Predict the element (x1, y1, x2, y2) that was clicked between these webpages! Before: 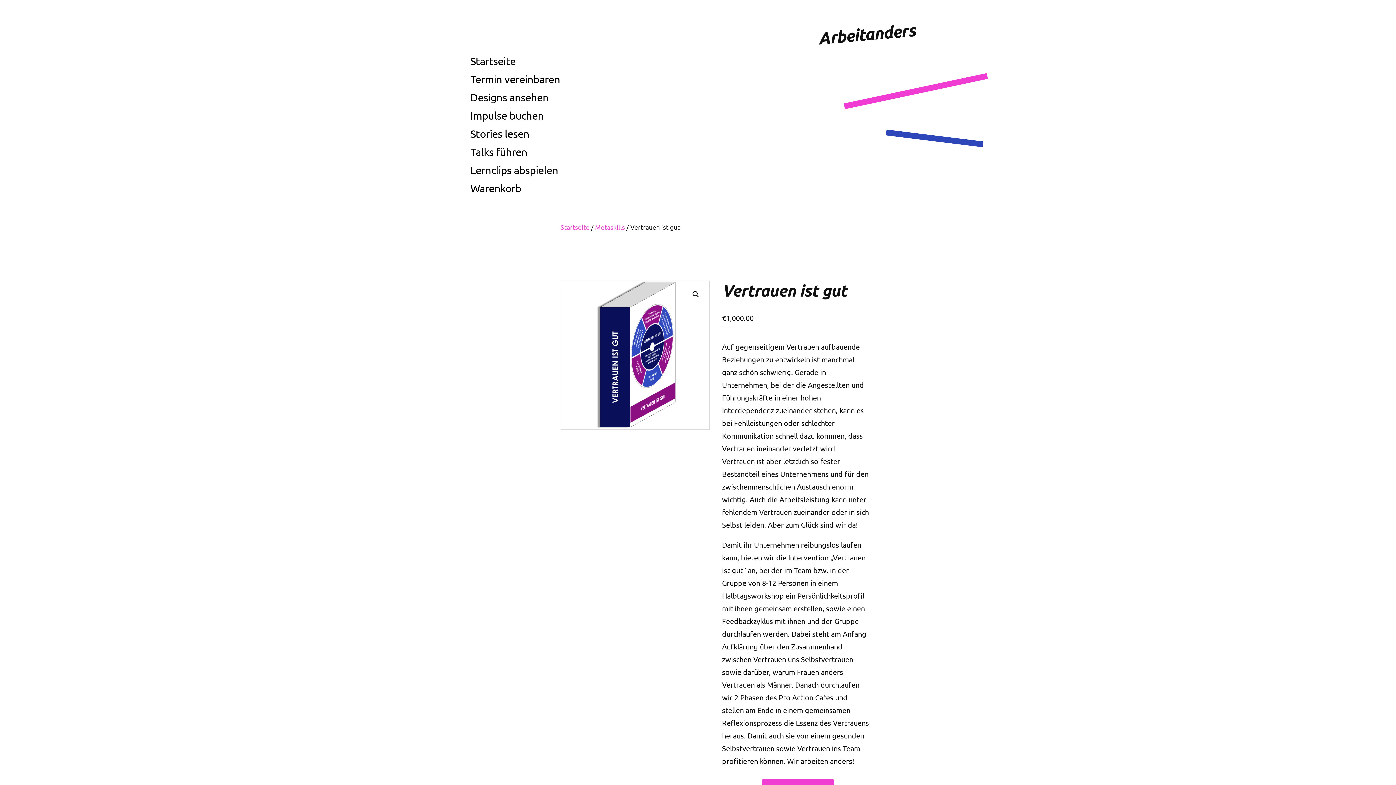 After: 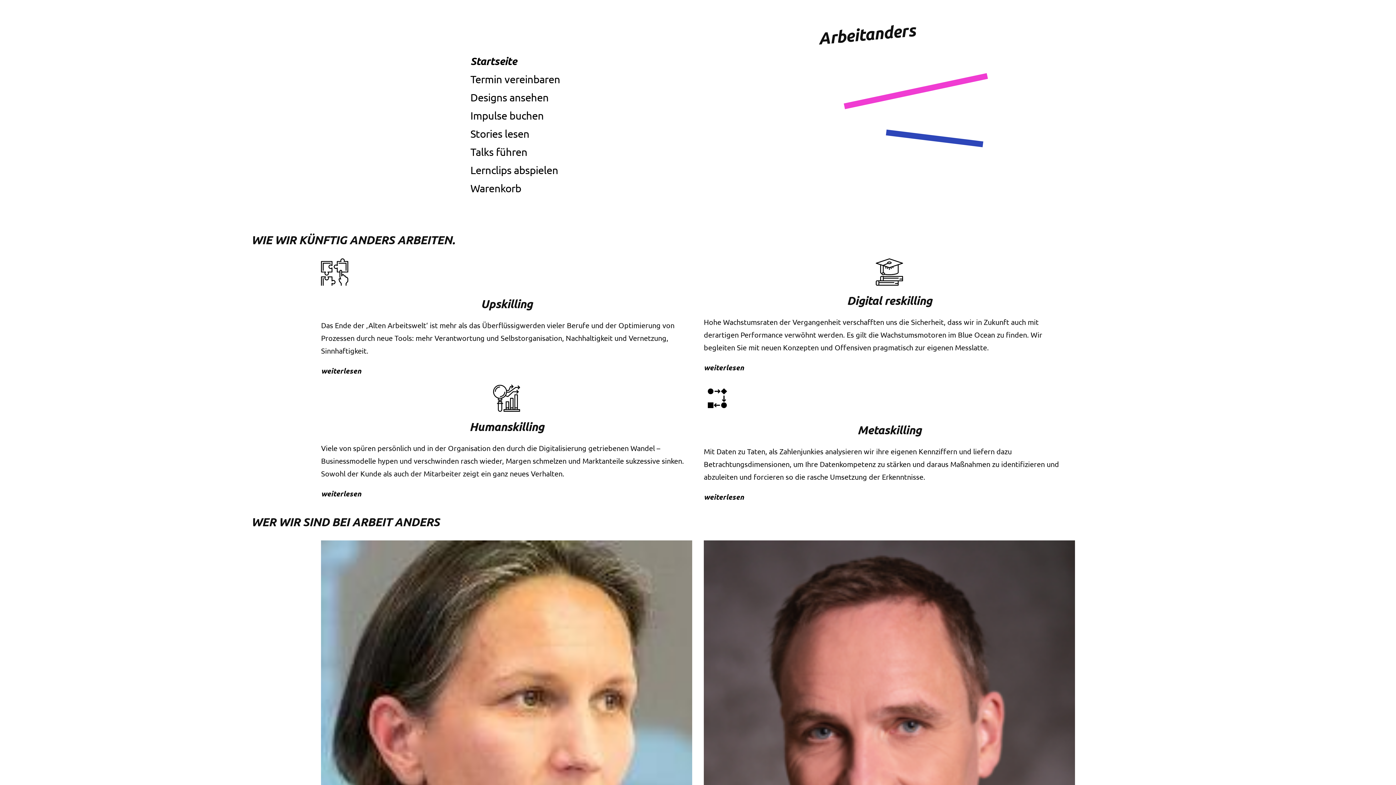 Action: bbox: (817, 19, 916, 48) label: Arbeitanders